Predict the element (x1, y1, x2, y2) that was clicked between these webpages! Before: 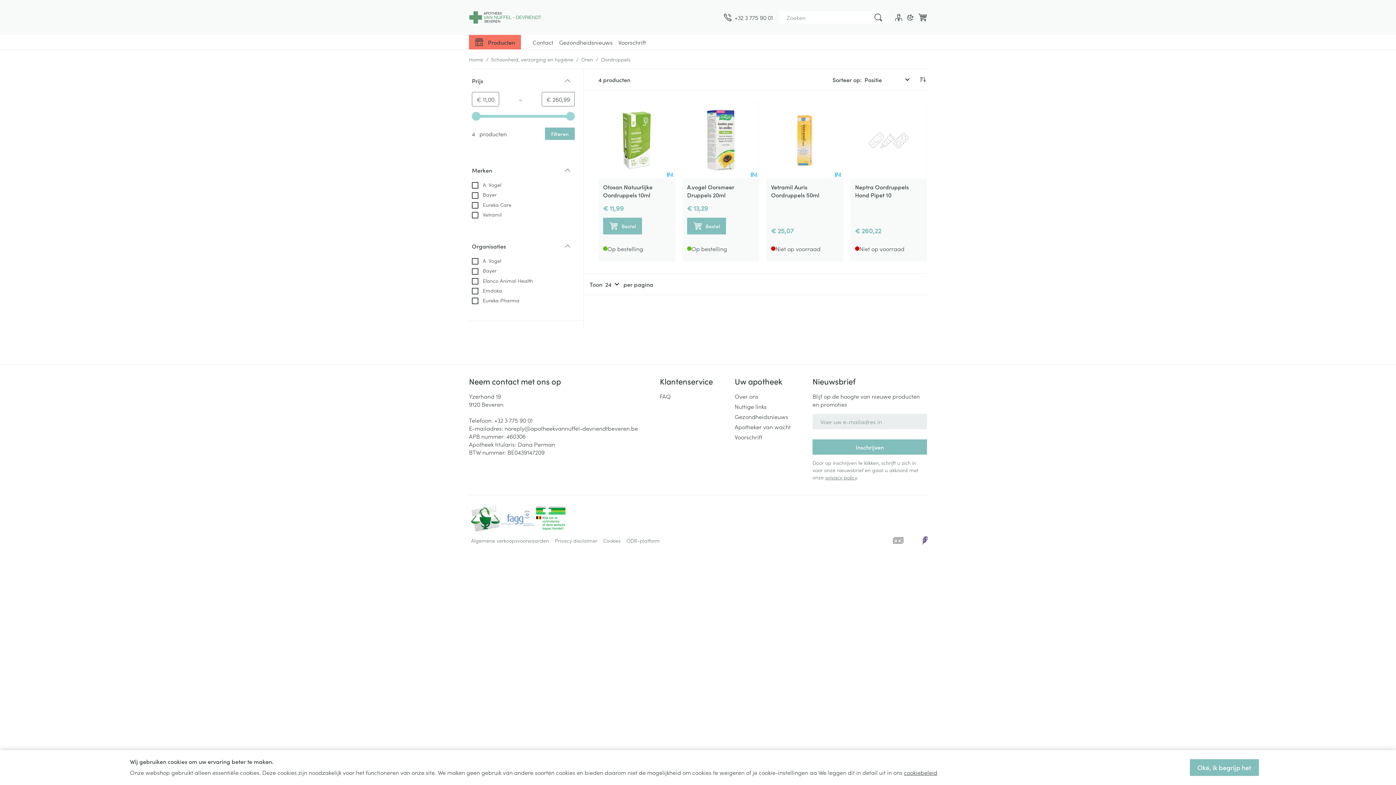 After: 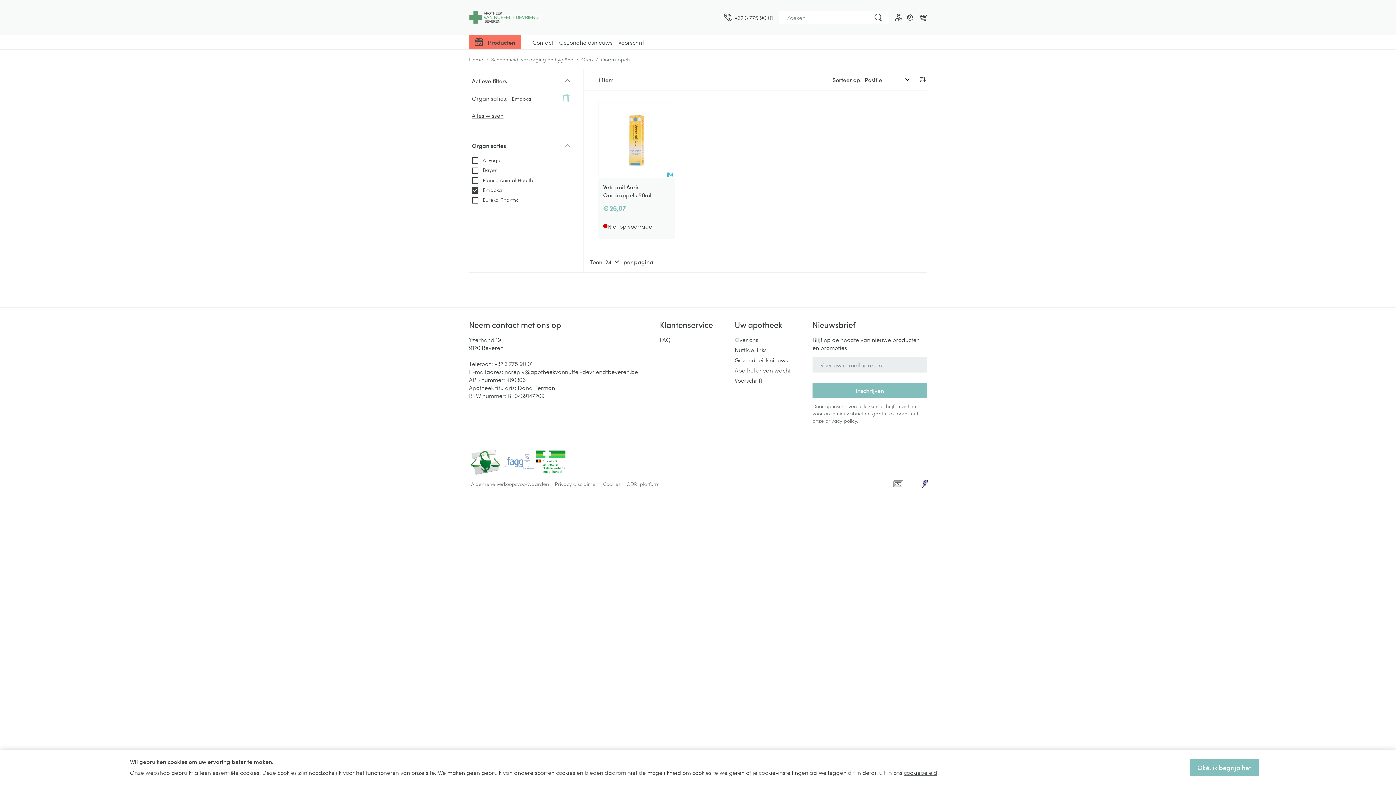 Action: bbox: (472, 283, 504, 290) label:  Emdoka